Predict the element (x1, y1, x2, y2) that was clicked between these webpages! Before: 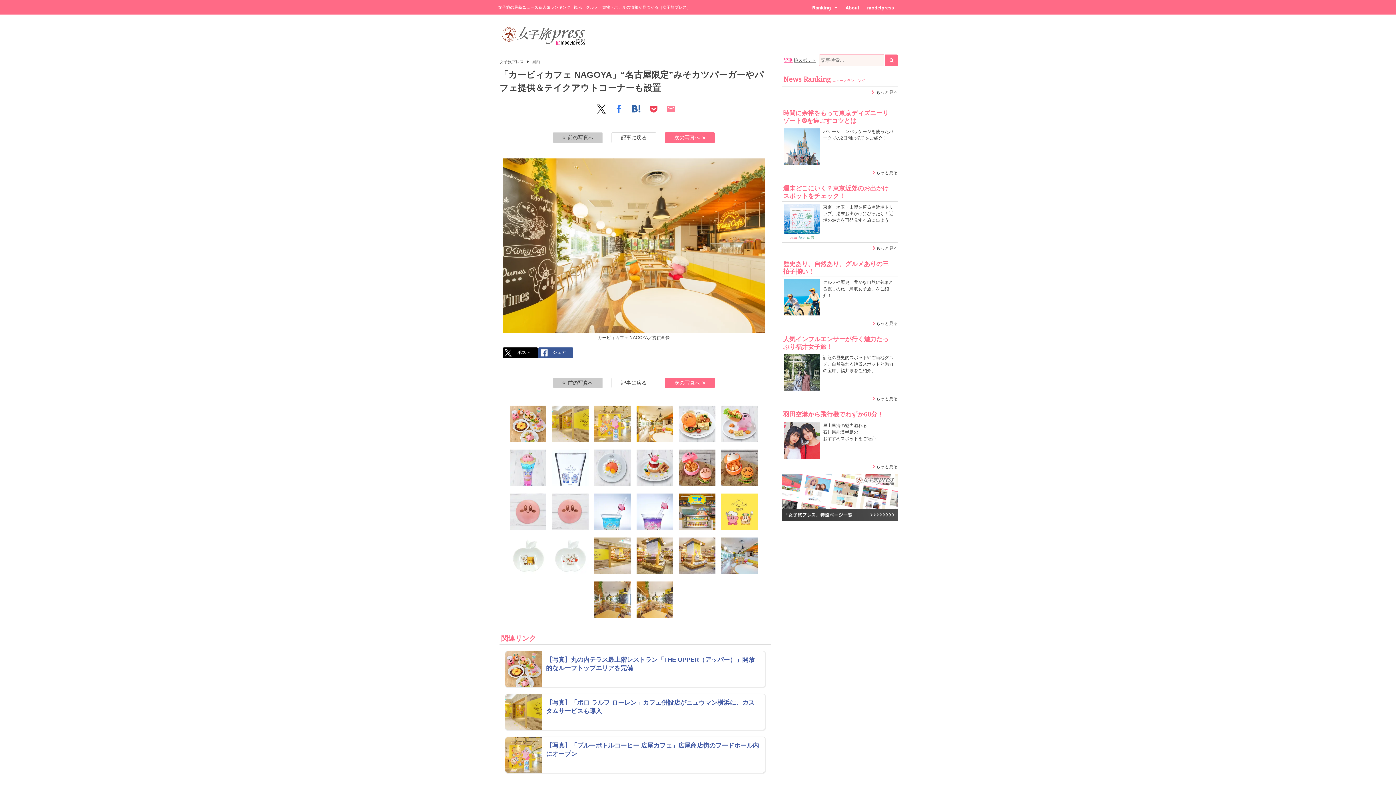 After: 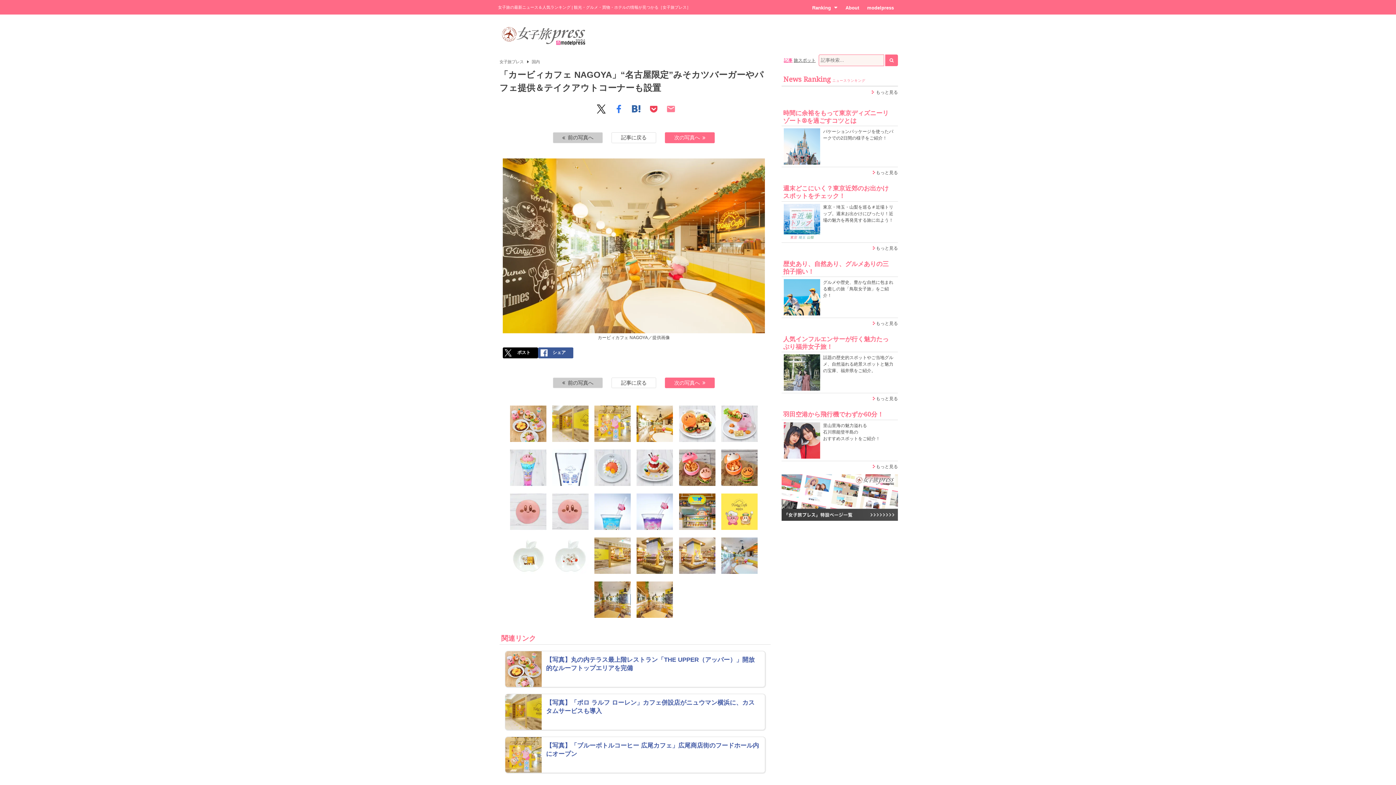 Action: bbox: (784, 279, 820, 284)